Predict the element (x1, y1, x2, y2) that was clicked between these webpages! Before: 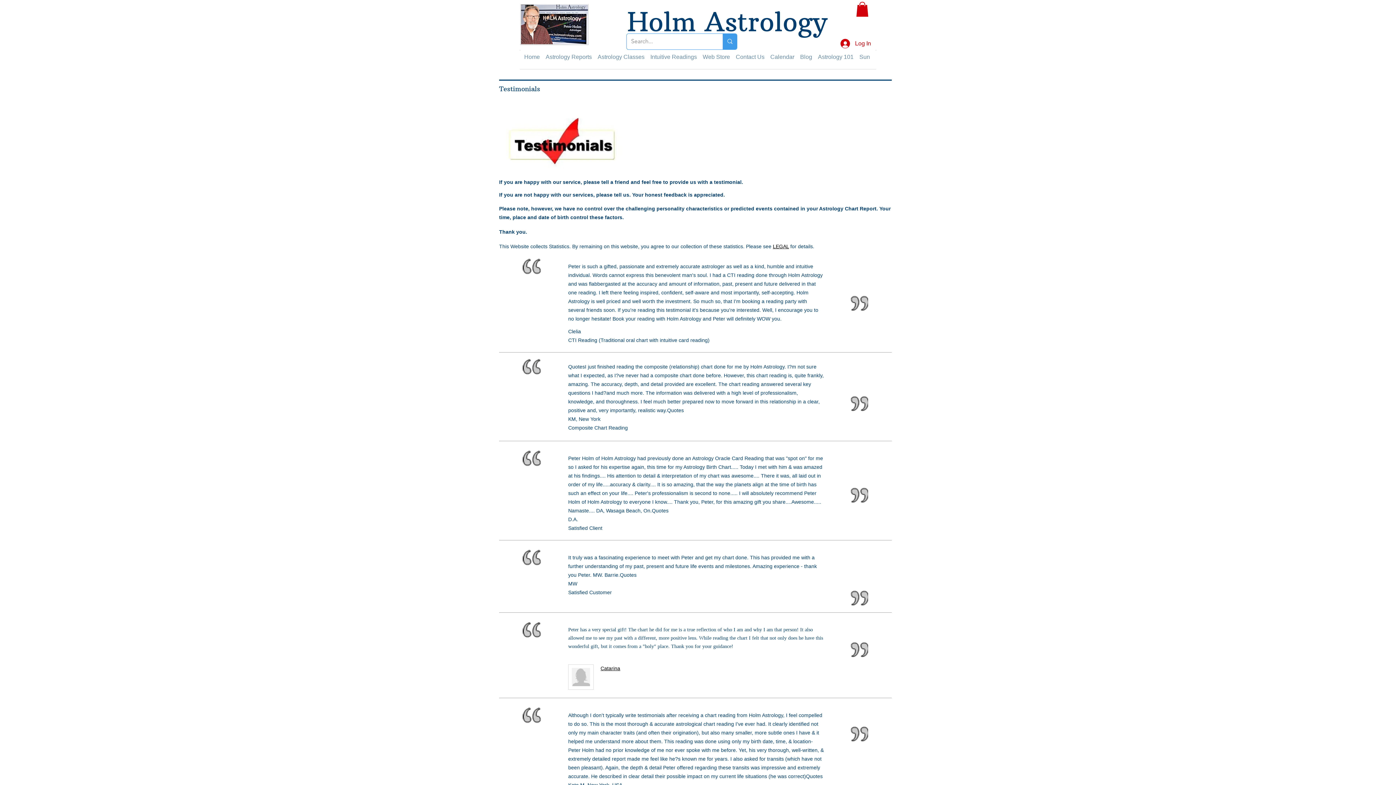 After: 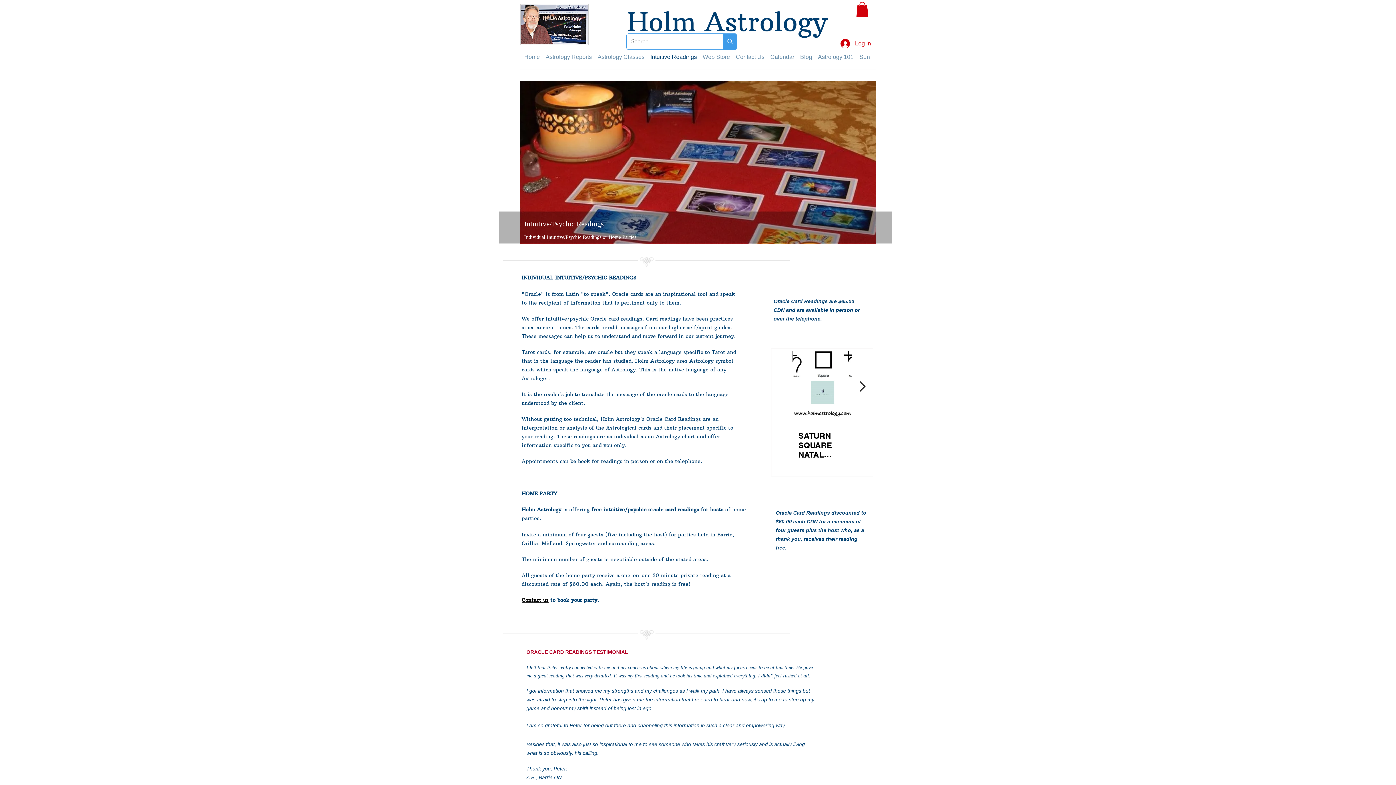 Action: bbox: (650, 53, 697, 61) label: Intuitive Readings